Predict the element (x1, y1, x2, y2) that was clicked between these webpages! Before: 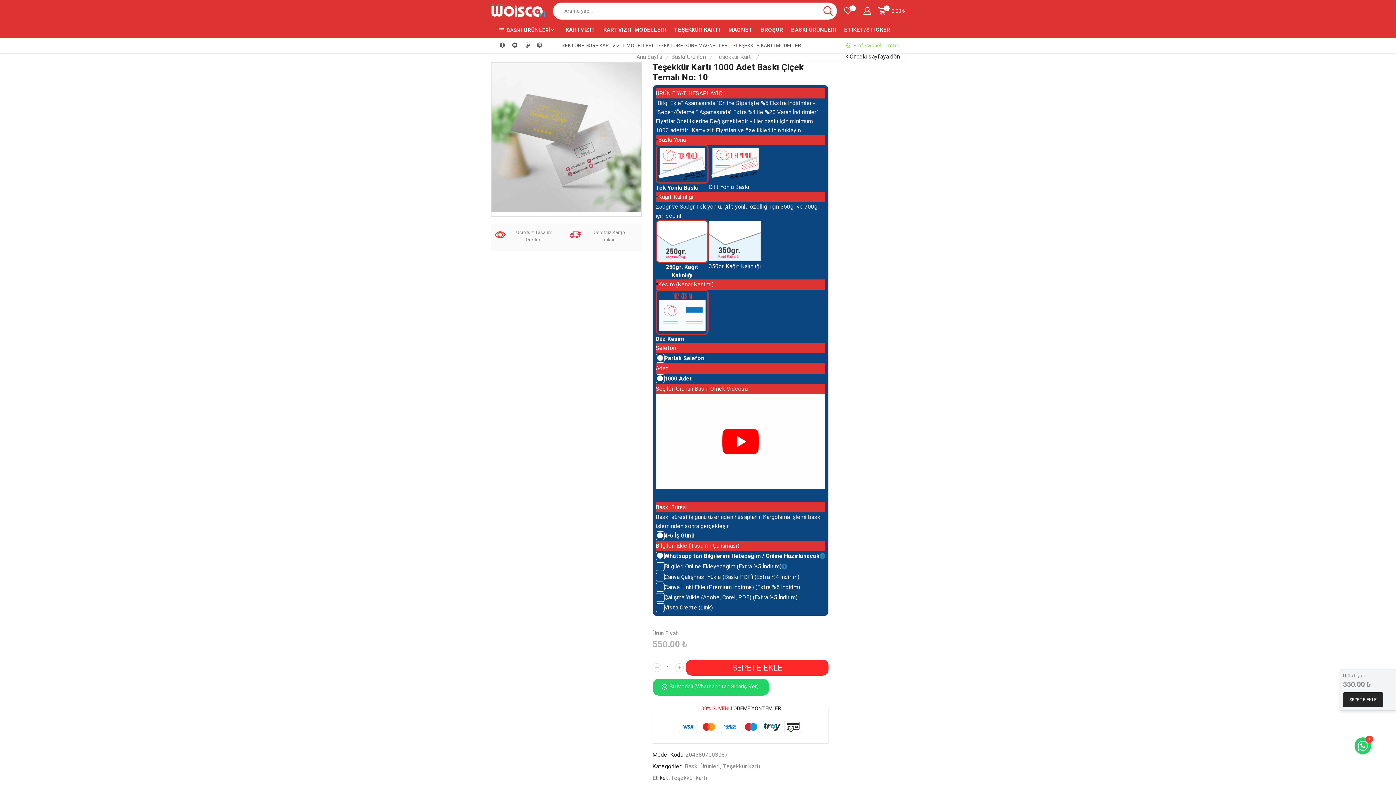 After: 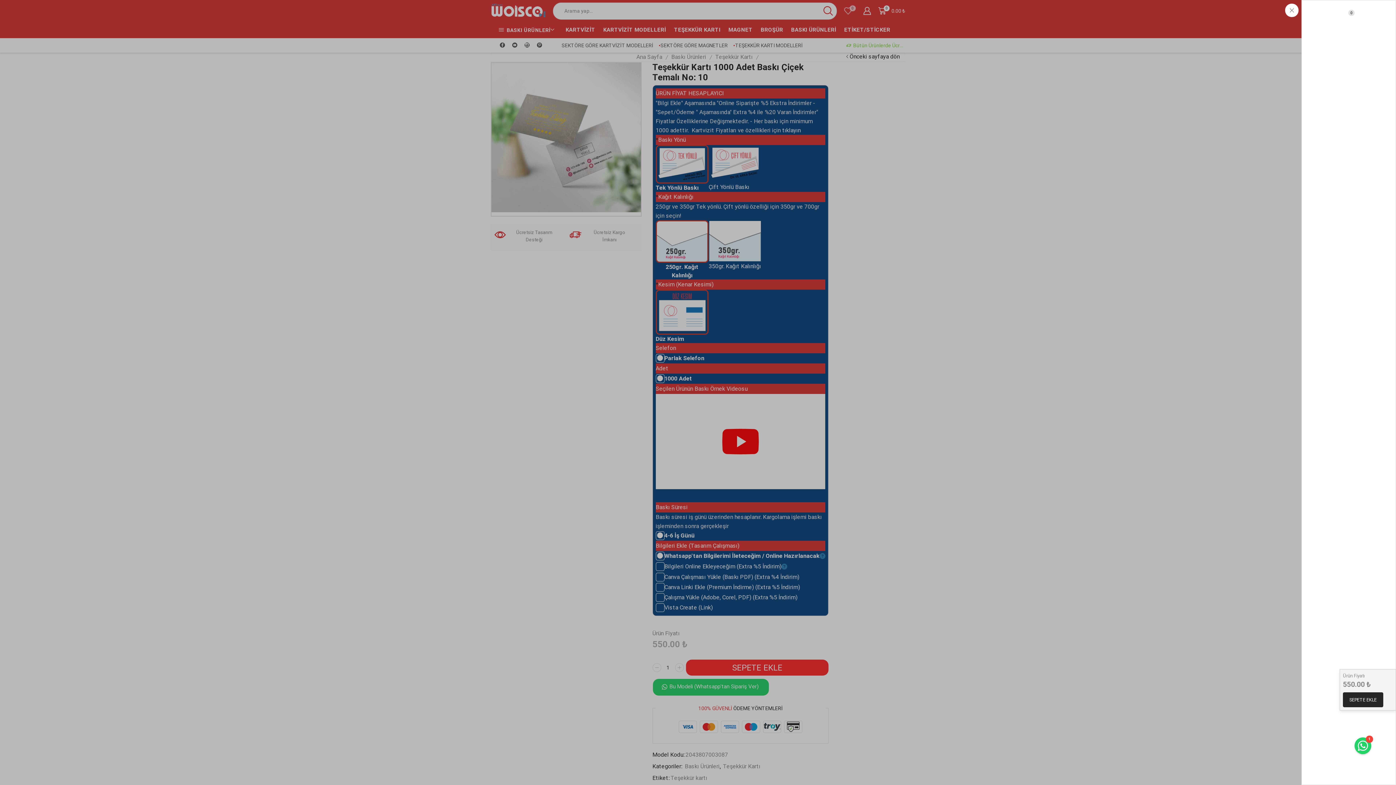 Action: bbox: (844, 3, 855, 18) label: 0